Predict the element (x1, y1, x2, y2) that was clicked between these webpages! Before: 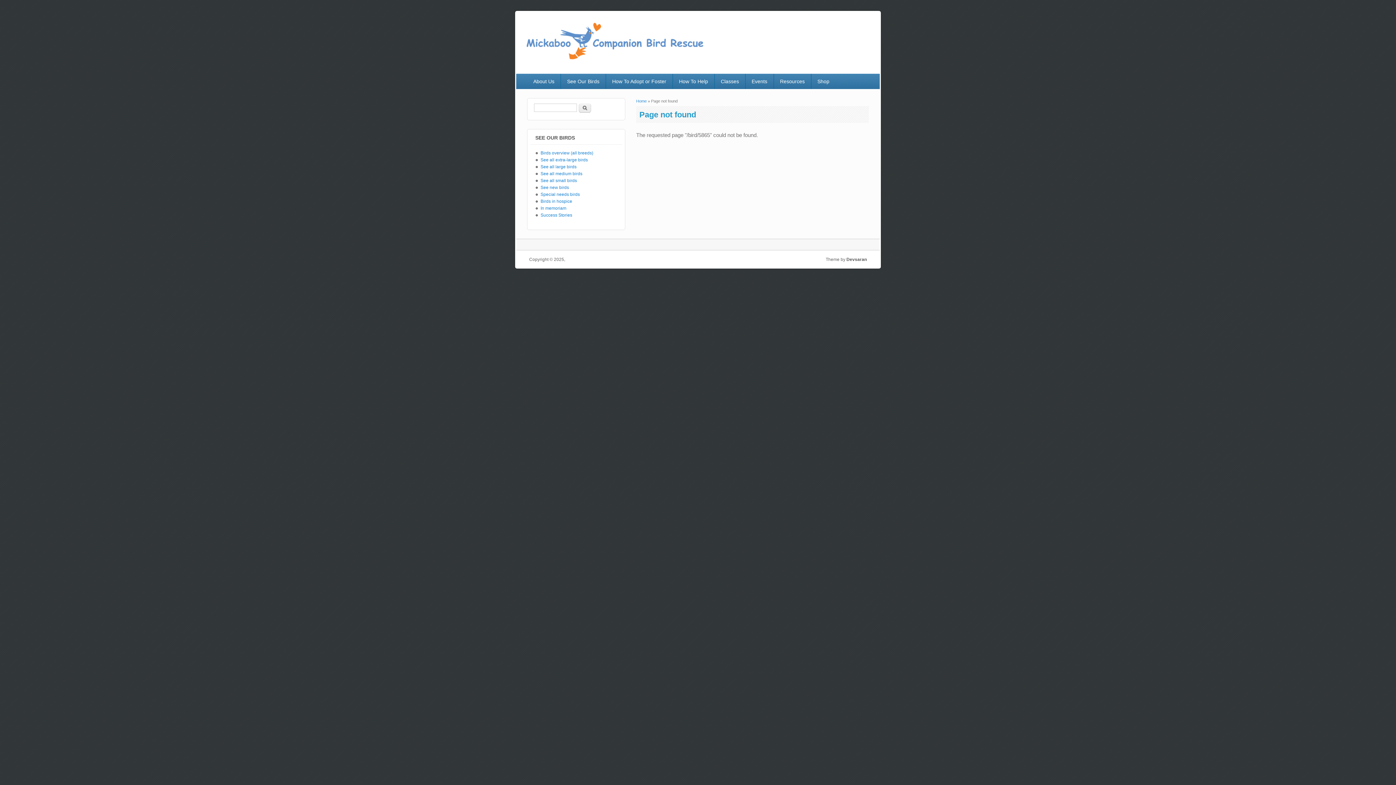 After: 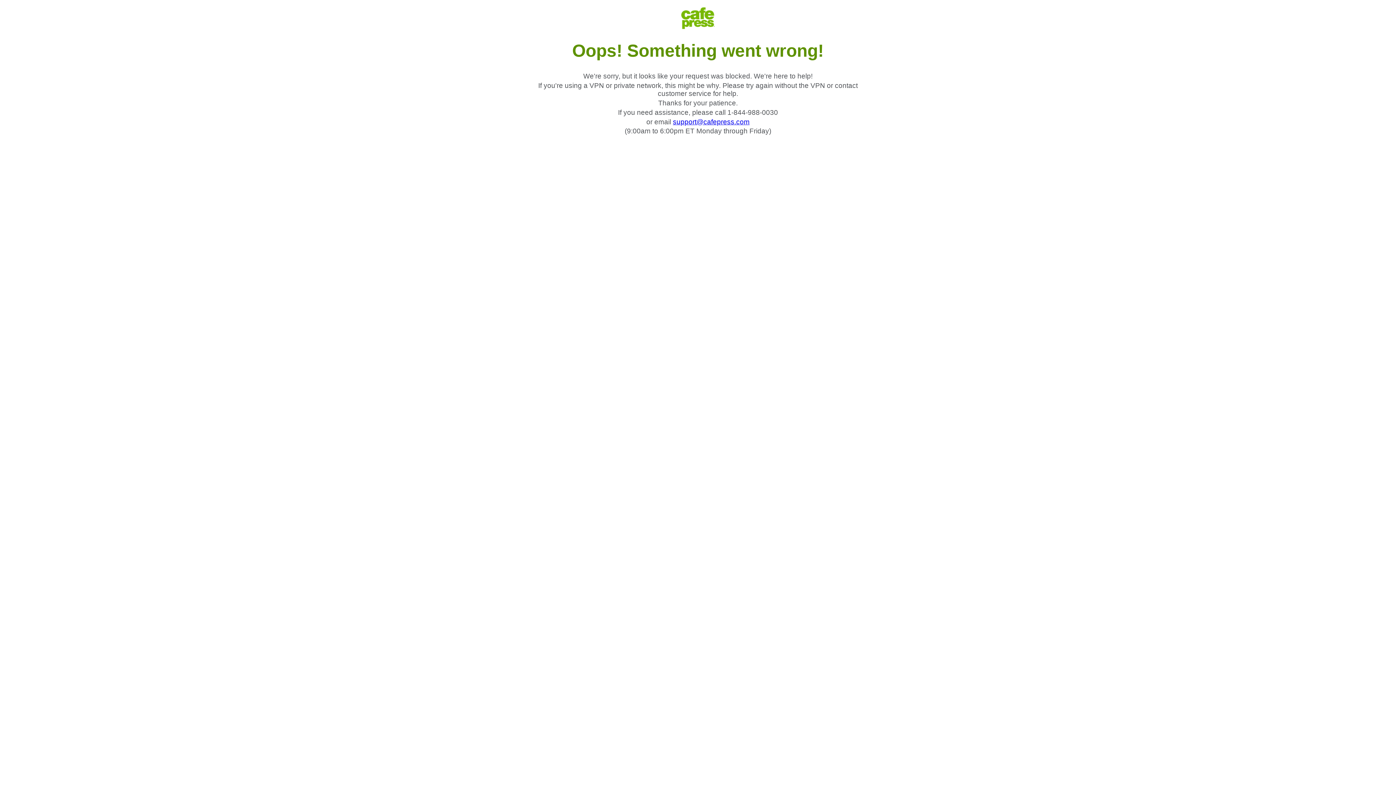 Action: bbox: (811, 73, 835, 89) label: Shop